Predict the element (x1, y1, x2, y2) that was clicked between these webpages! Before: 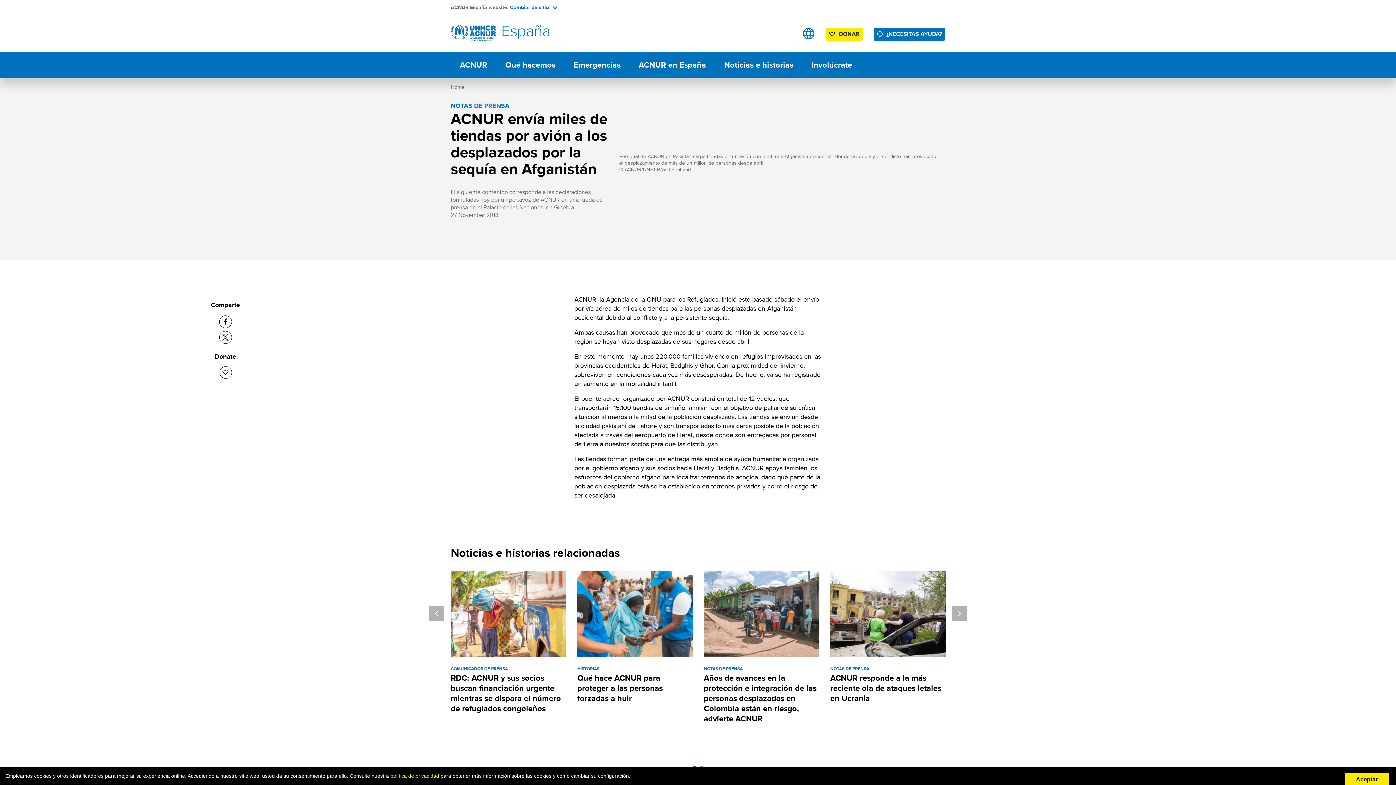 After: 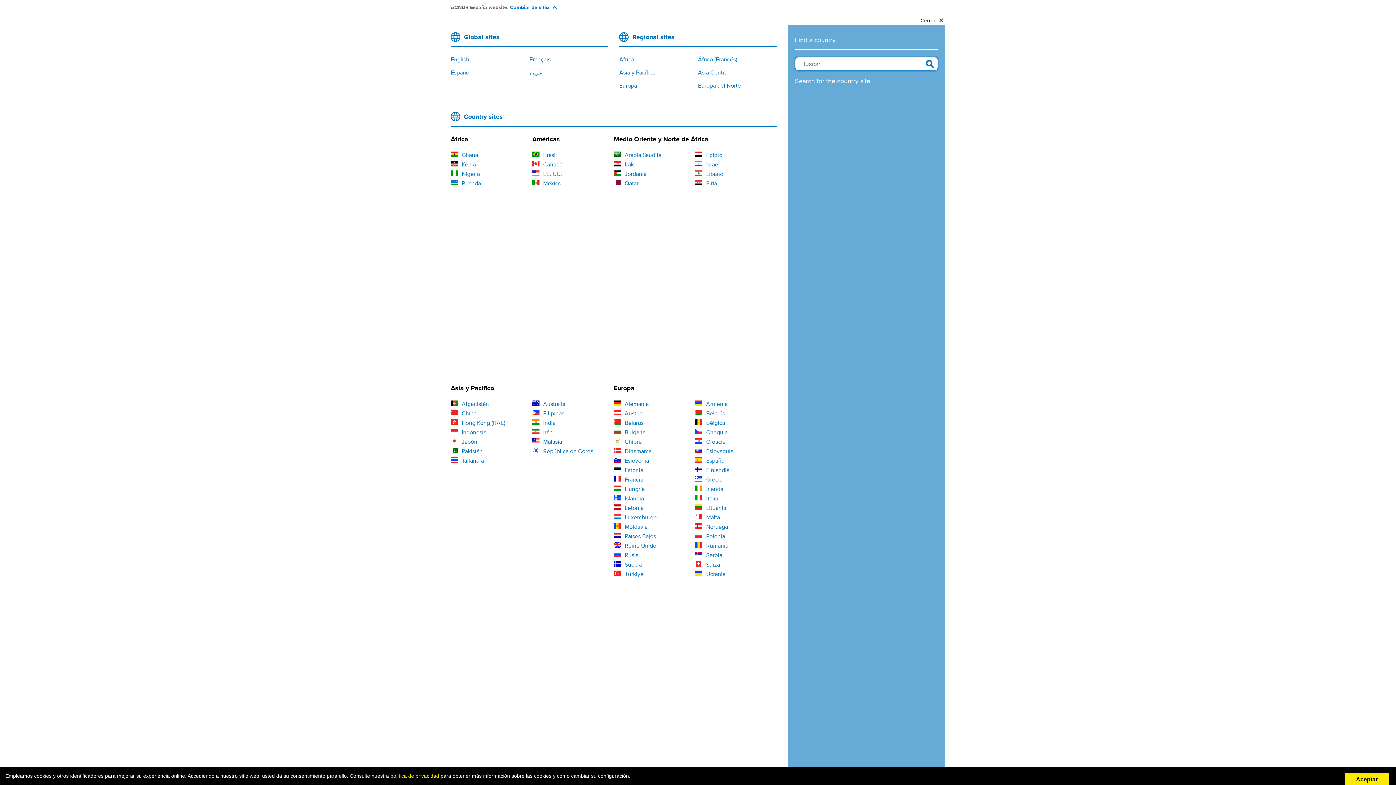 Action: bbox: (802, 27, 814, 39) label: Sitios web